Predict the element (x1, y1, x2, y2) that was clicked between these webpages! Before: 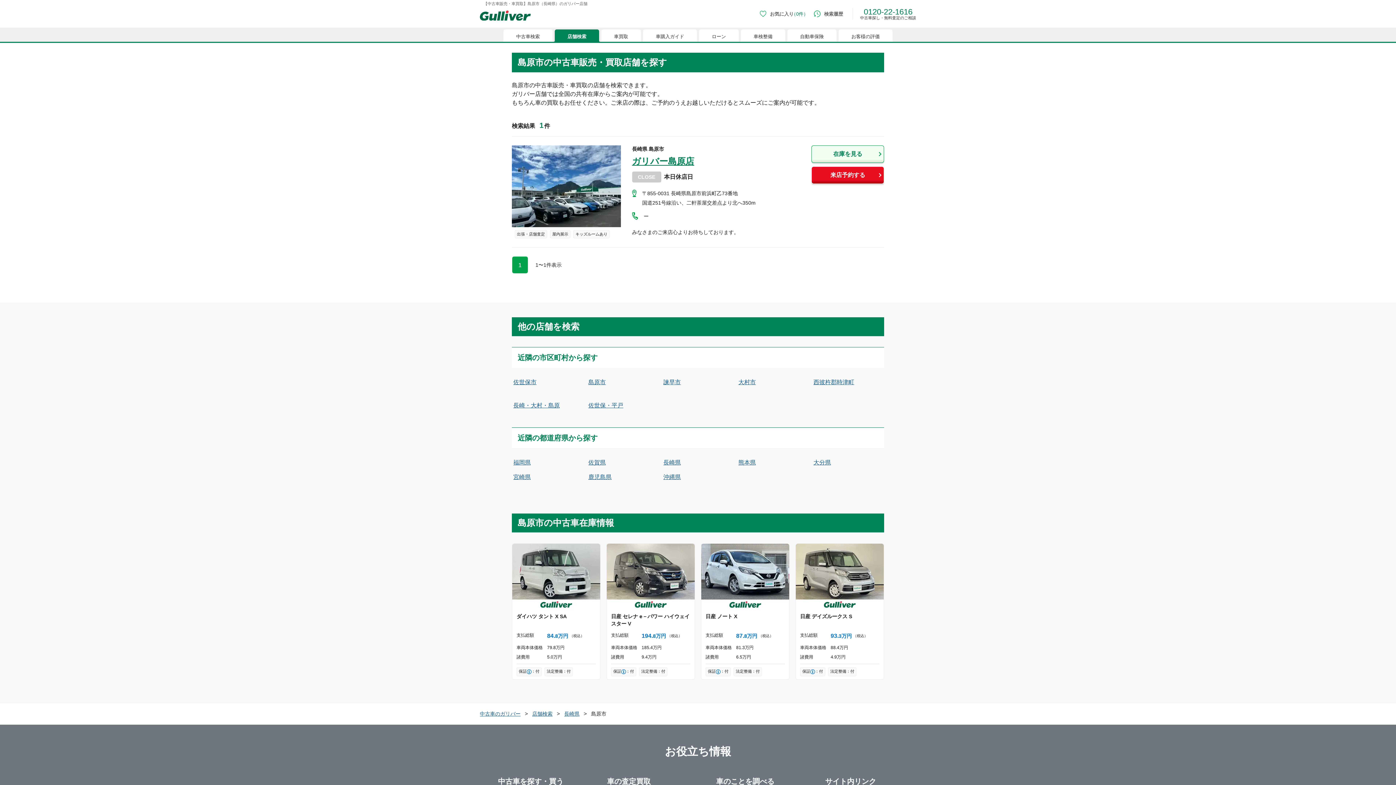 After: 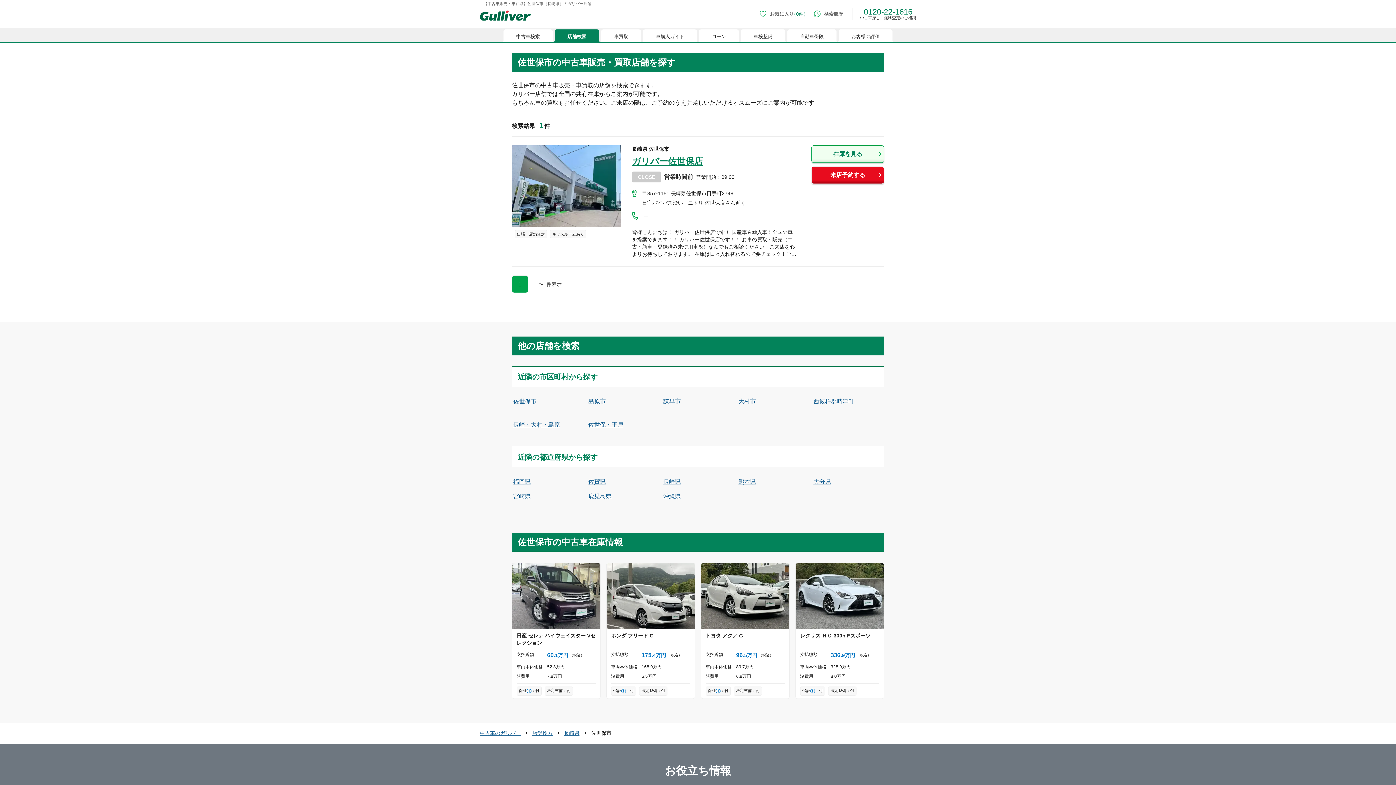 Action: bbox: (513, 378, 536, 386) label: 佐世保市